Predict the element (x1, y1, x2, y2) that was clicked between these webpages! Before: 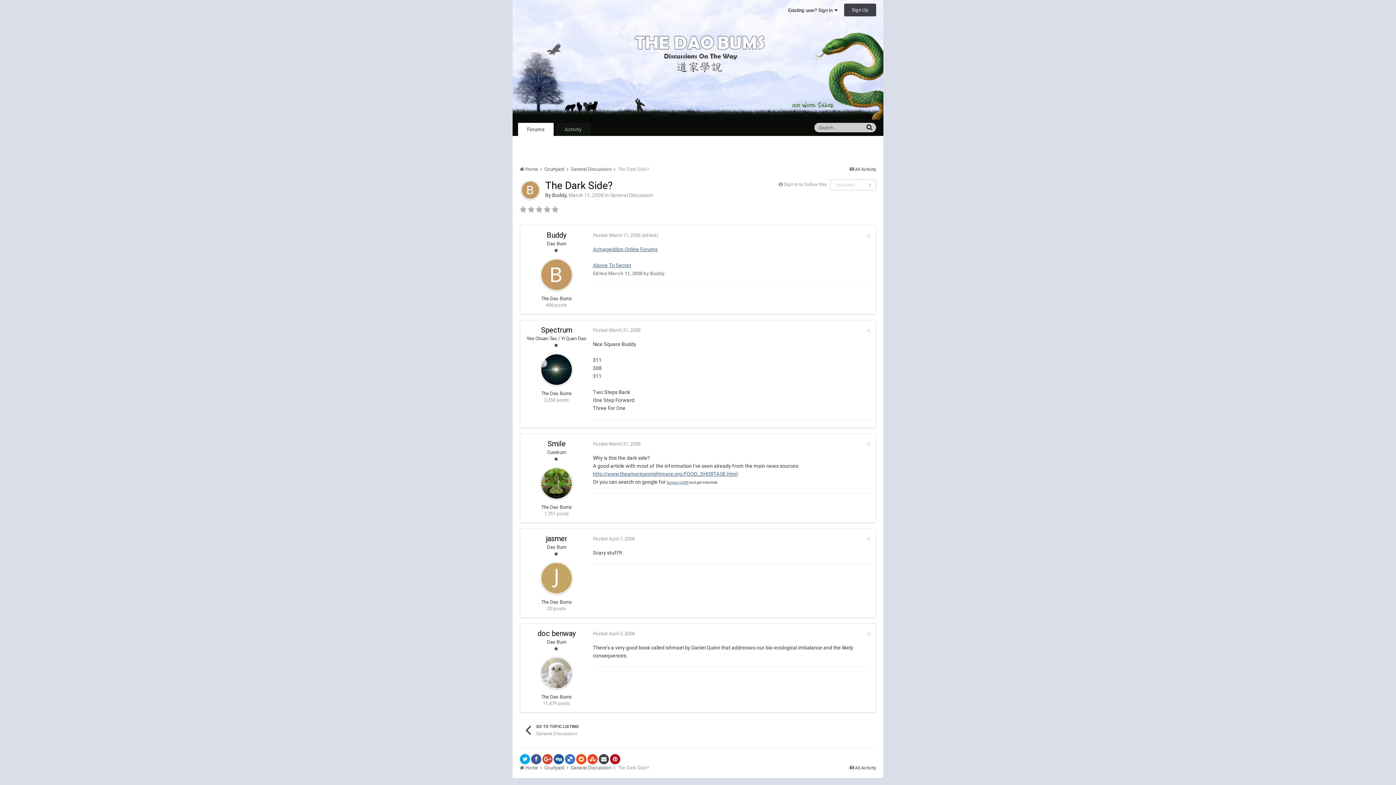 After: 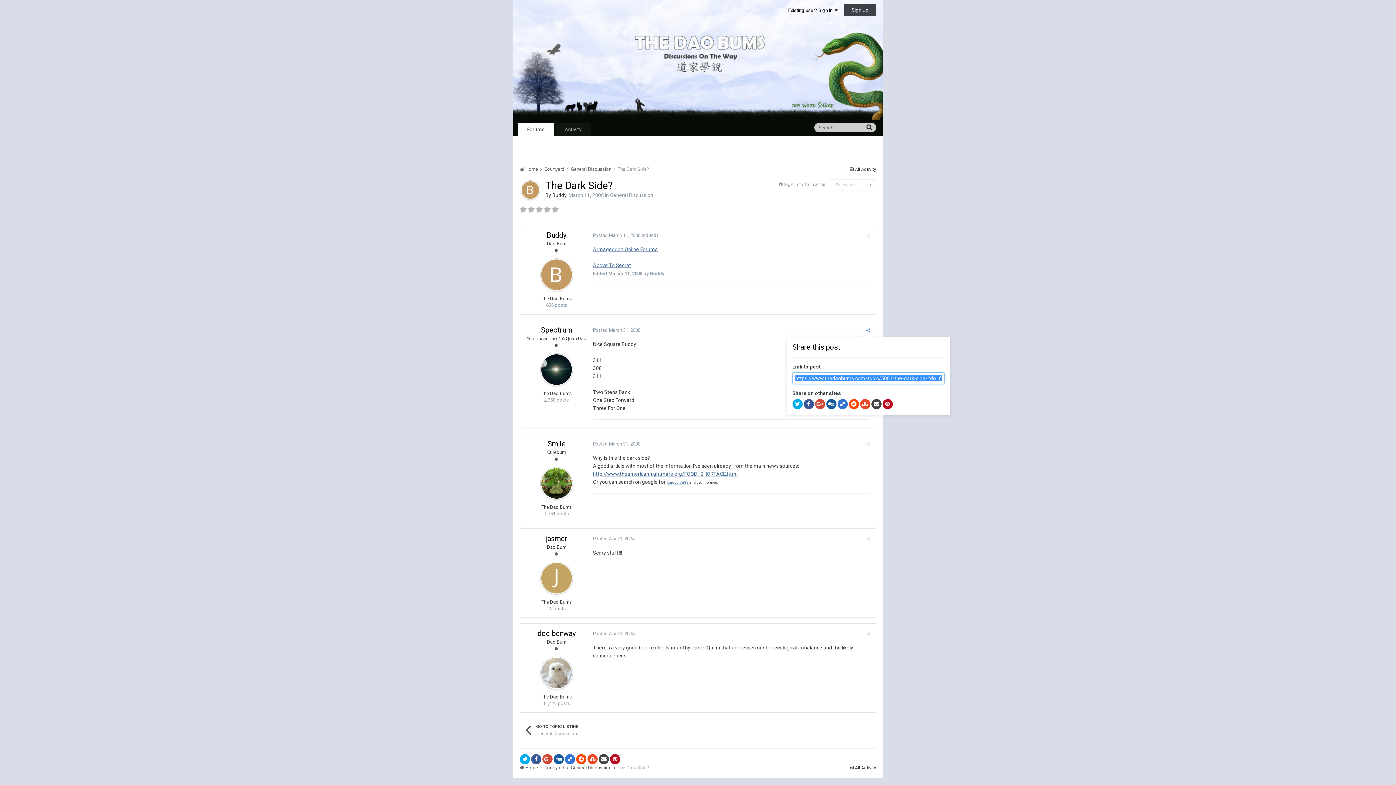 Action: bbox: (866, 327, 870, 333)